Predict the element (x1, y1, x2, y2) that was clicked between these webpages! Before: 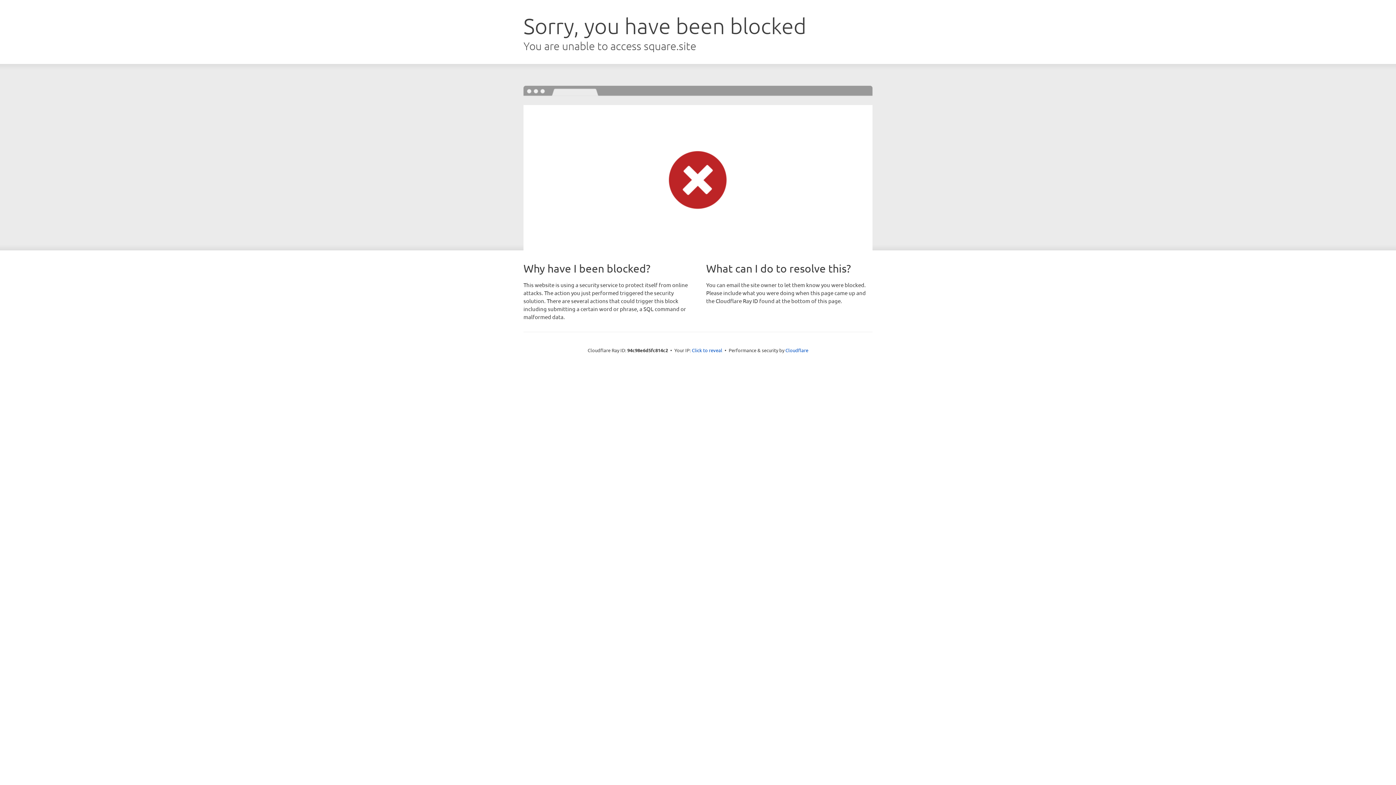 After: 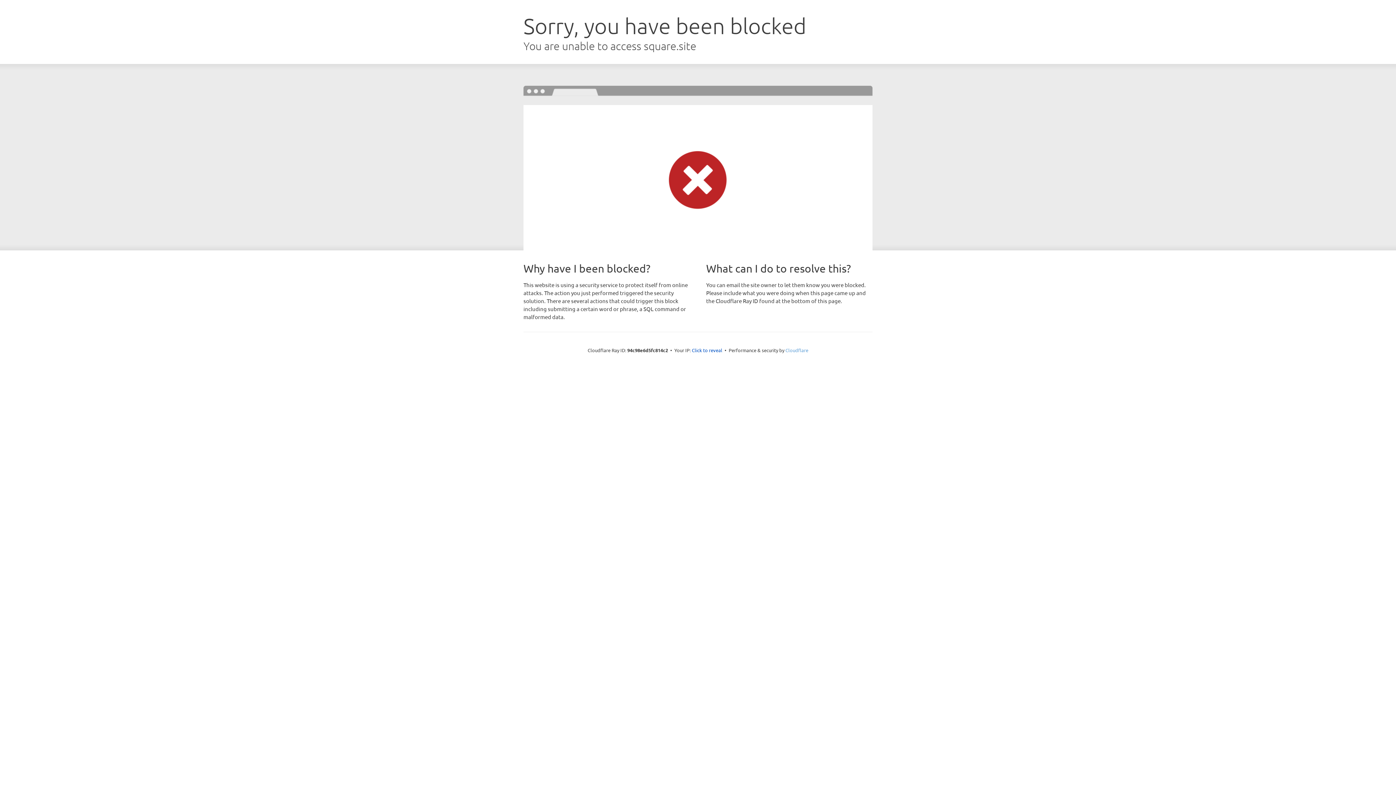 Action: bbox: (785, 347, 808, 353) label: Cloudflare